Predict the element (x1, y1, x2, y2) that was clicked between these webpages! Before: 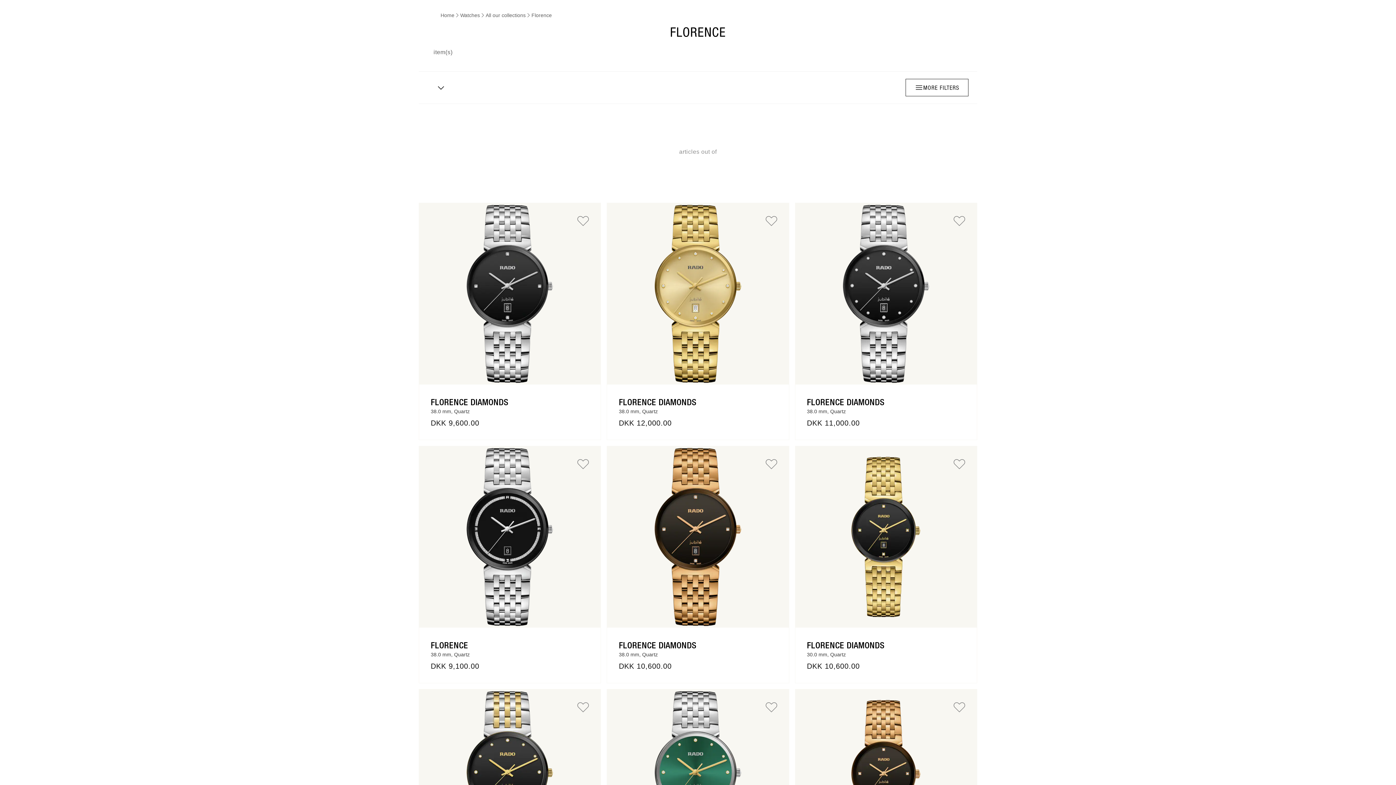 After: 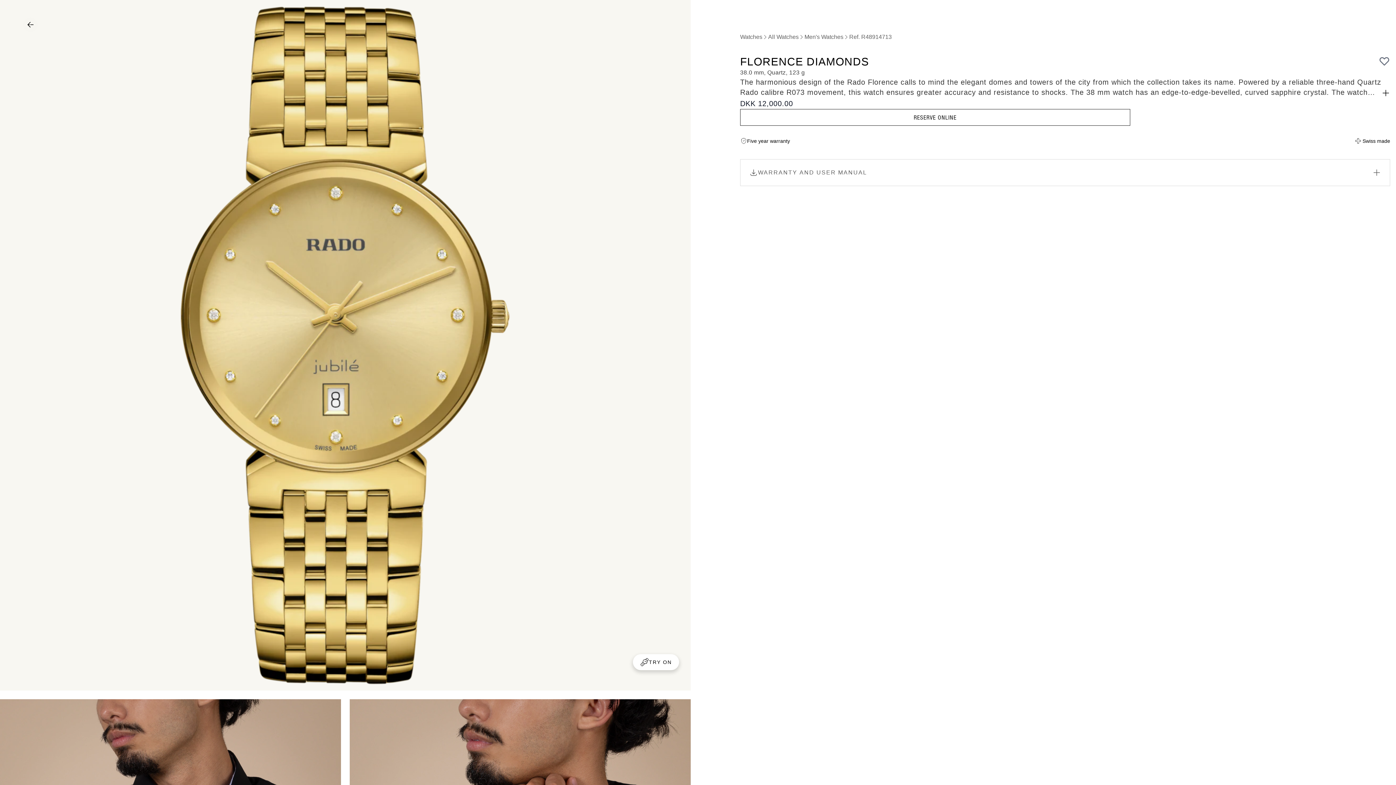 Action: bbox: (607, 203, 788, 384)